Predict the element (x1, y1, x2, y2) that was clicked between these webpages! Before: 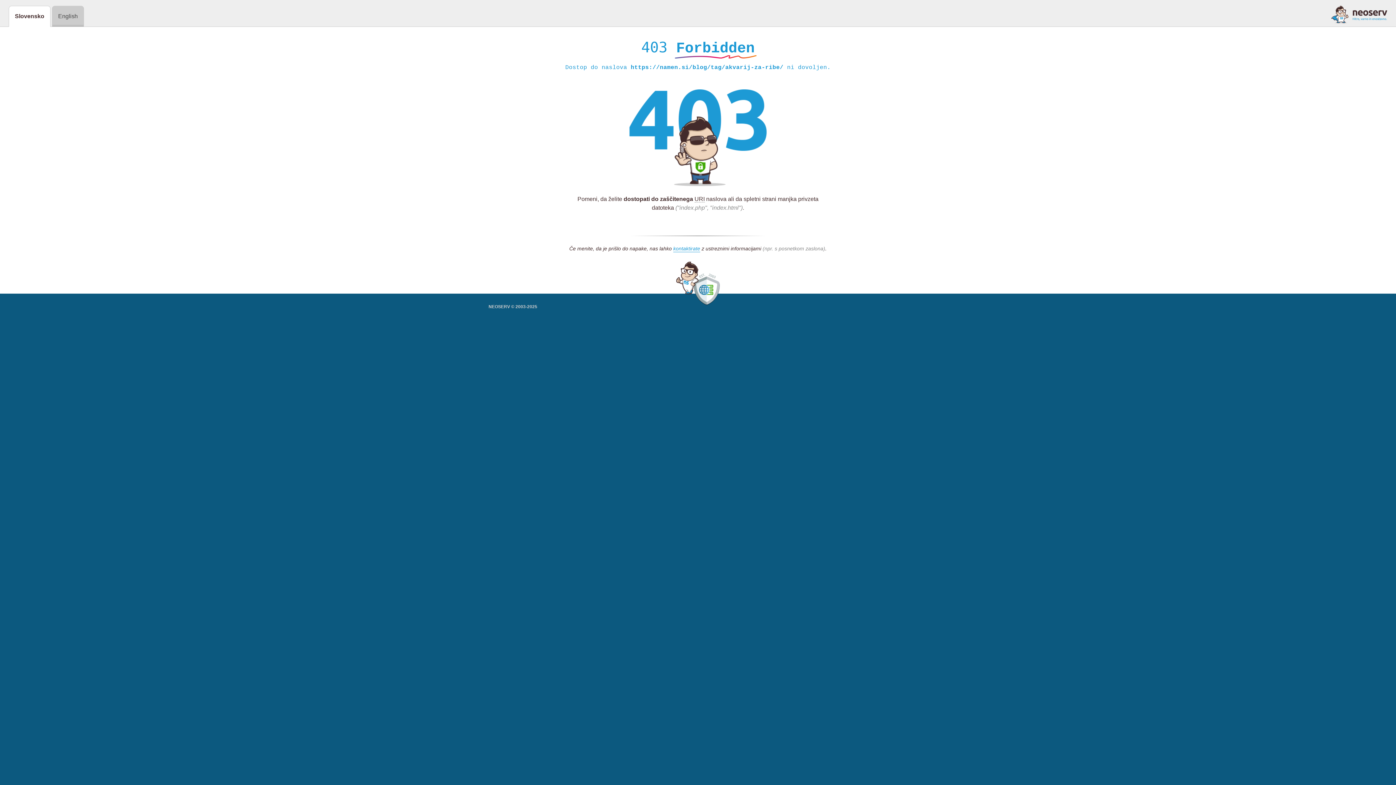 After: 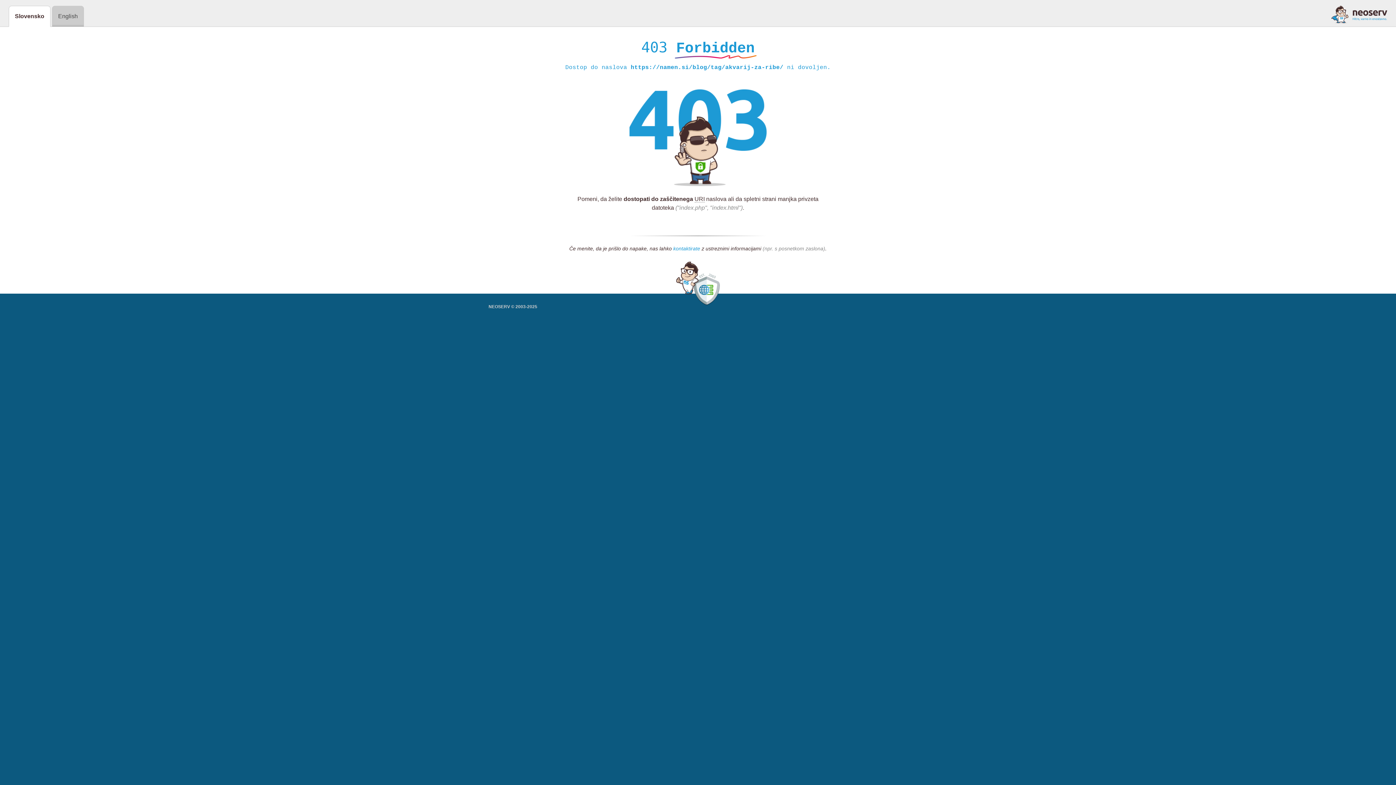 Action: bbox: (673, 245, 700, 252) label: kontaktirate